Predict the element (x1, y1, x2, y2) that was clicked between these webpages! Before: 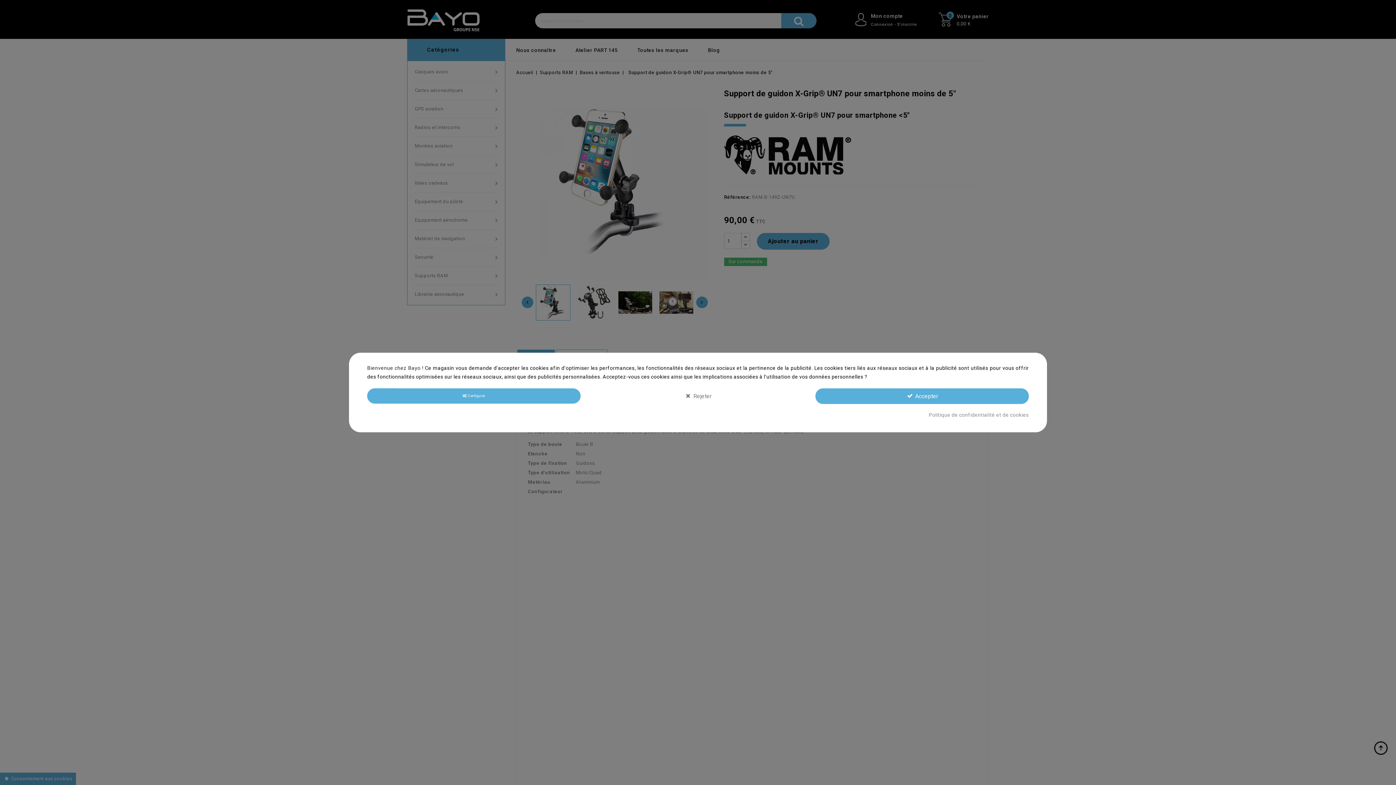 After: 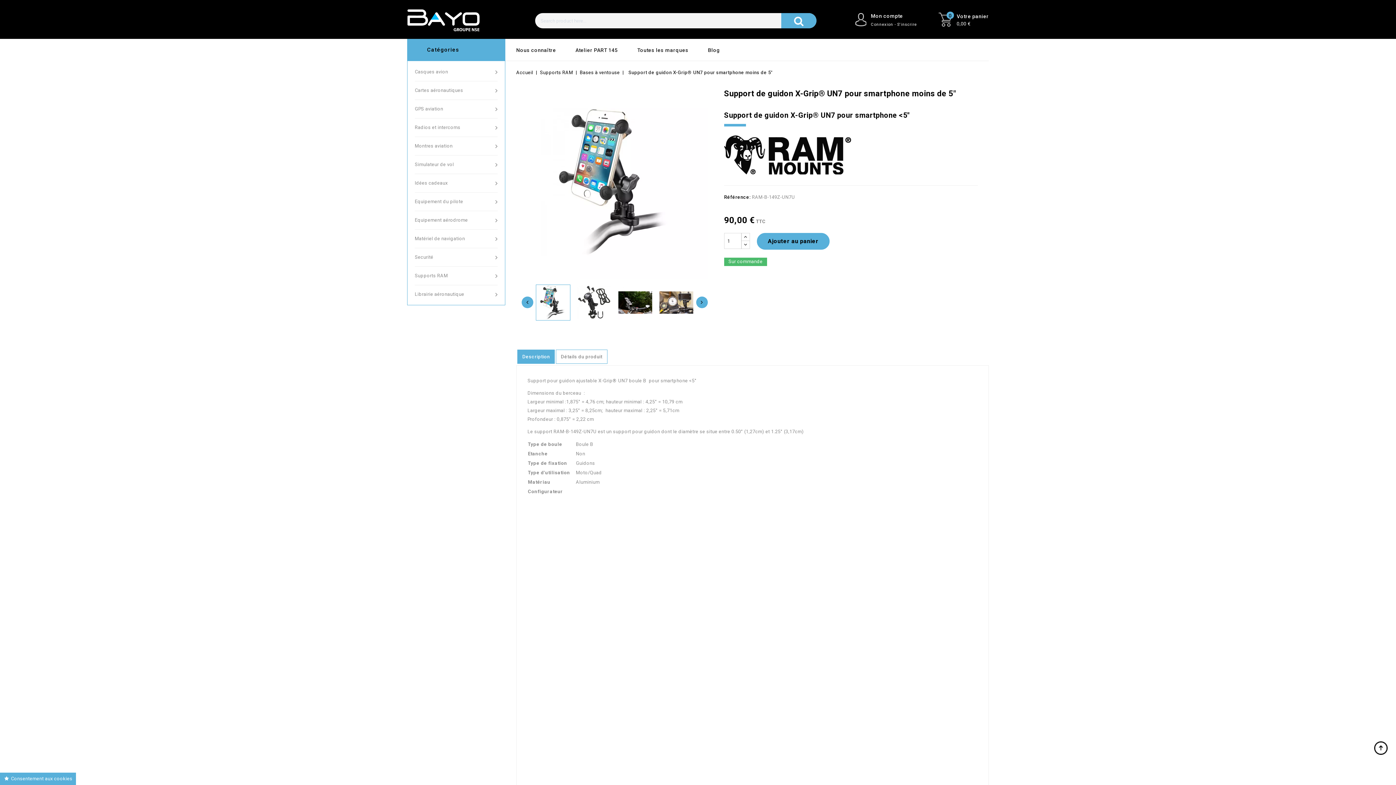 Action: label:  Rejeter bbox: (591, 388, 804, 404)